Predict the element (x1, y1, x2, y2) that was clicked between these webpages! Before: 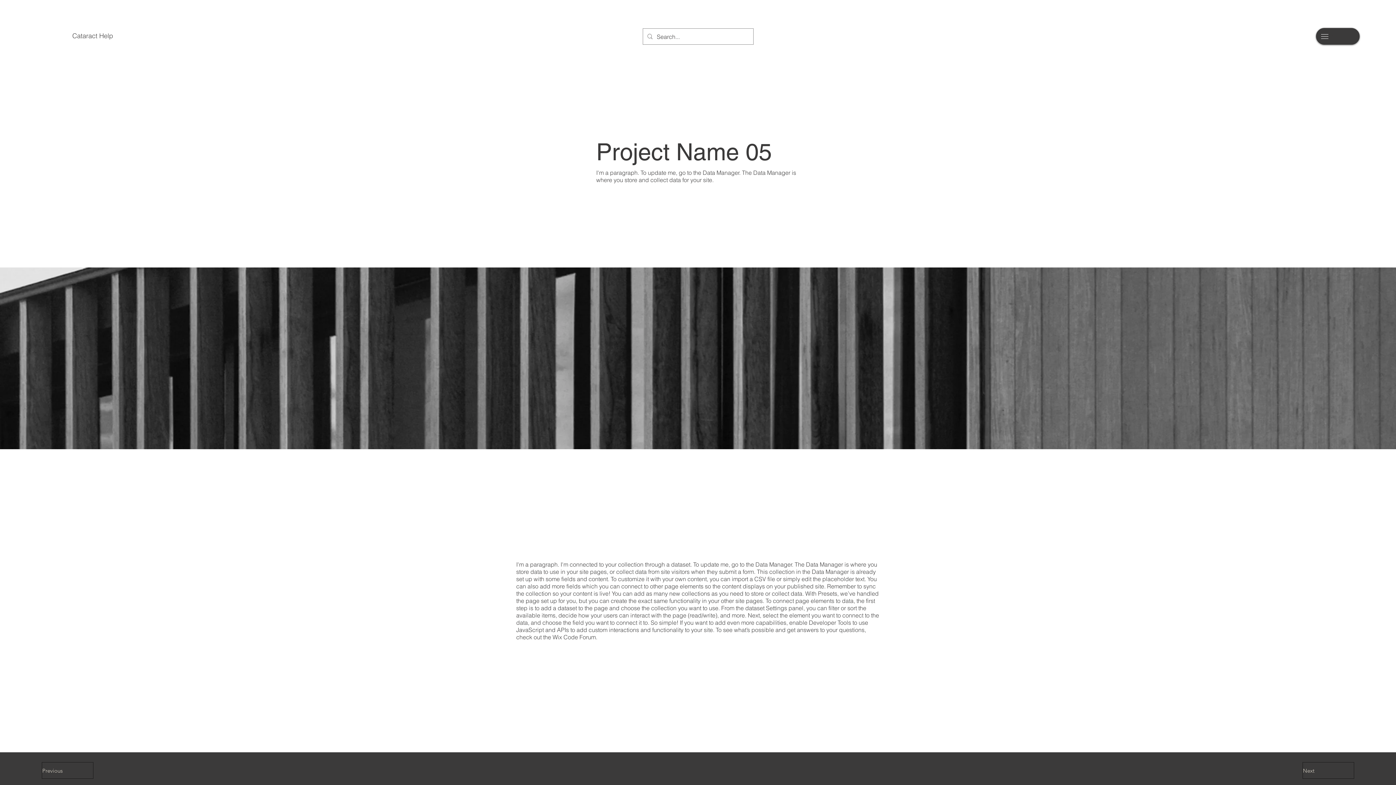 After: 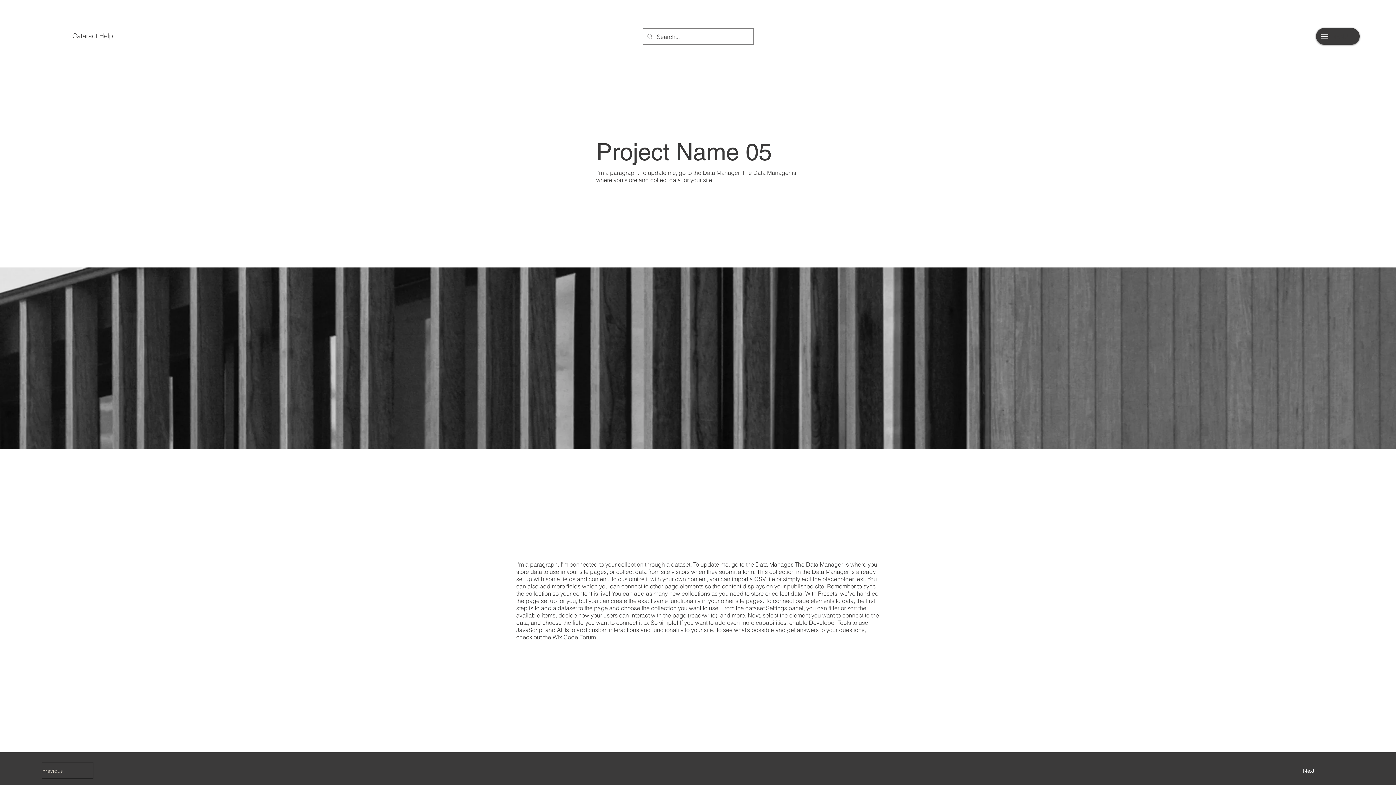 Action: label: Next bbox: (1302, 762, 1354, 779)